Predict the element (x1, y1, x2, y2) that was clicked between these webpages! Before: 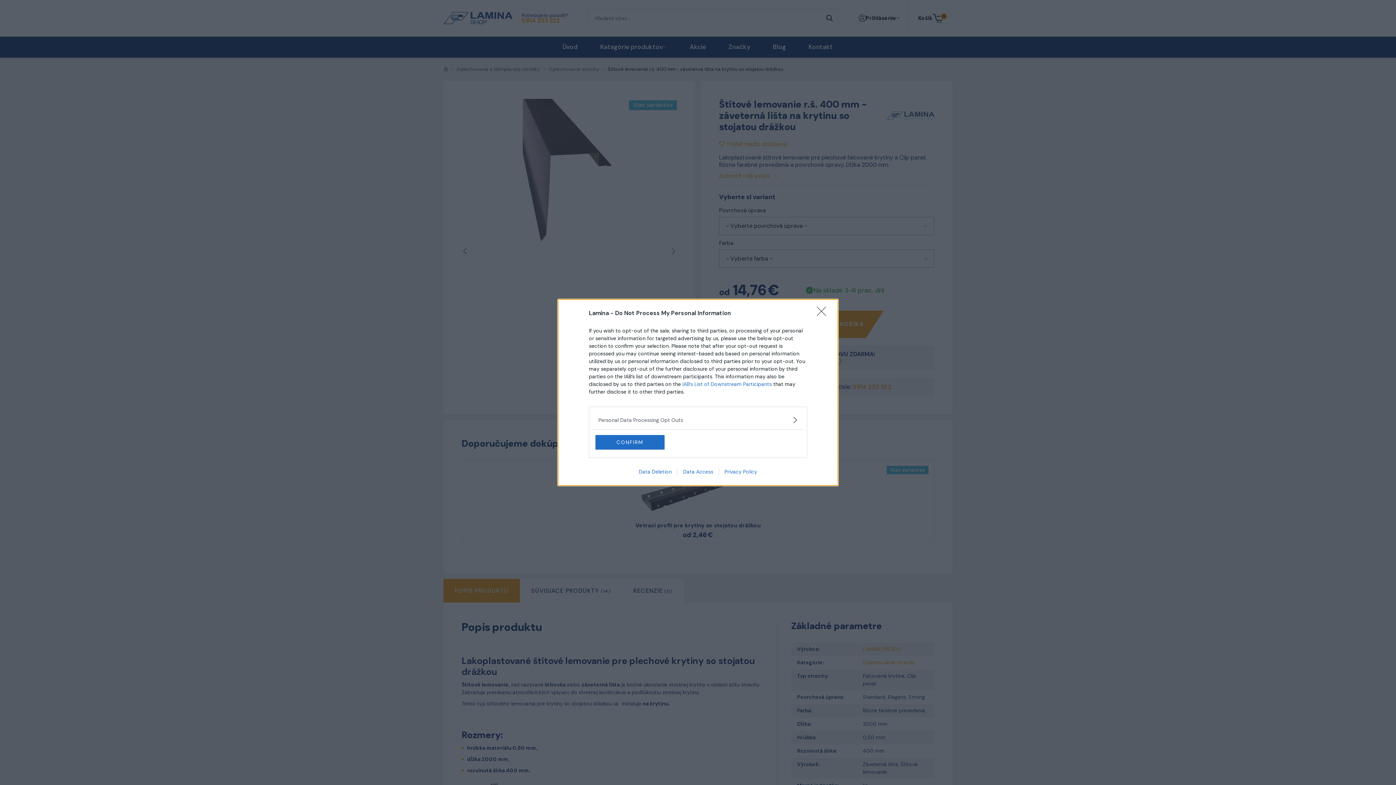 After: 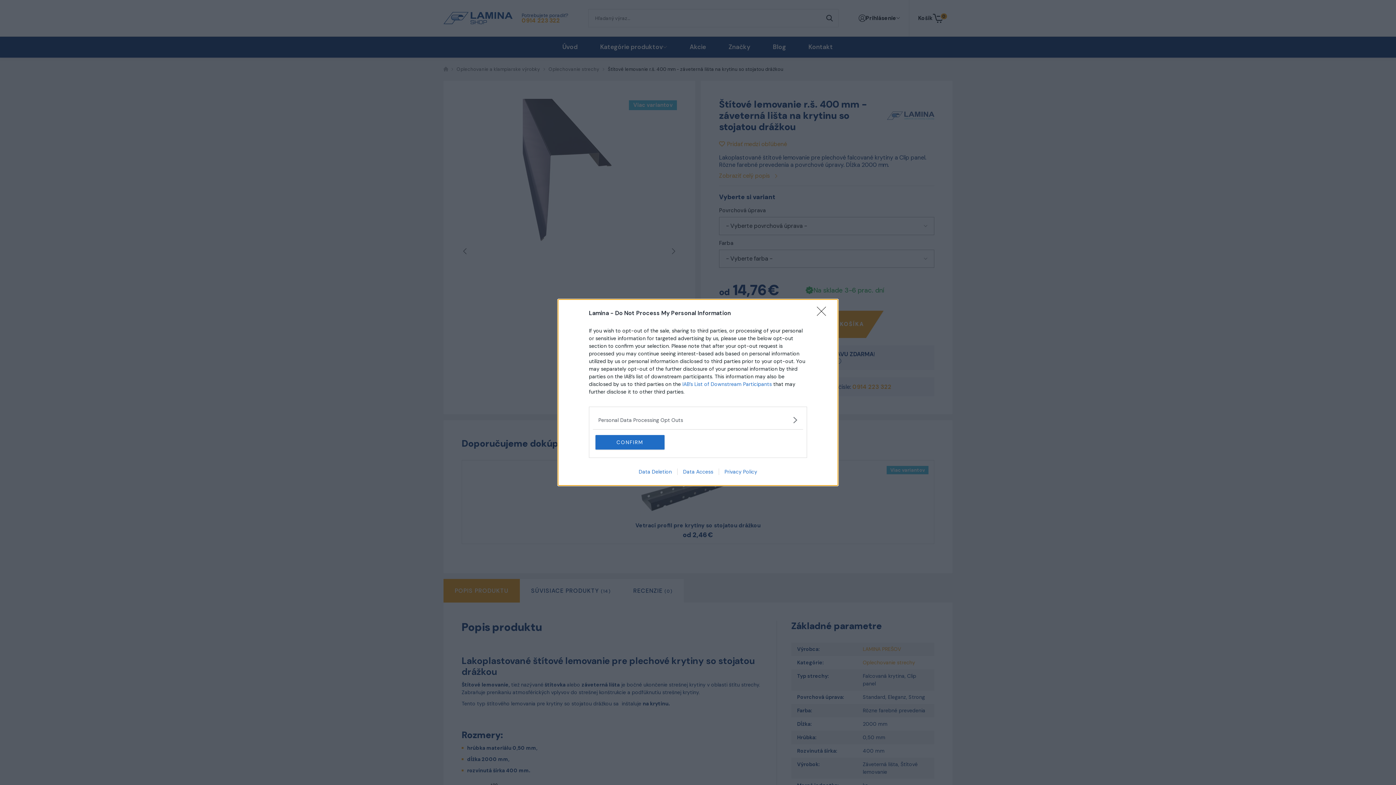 Action: bbox: (633, 468, 677, 475) label: Data Deletion